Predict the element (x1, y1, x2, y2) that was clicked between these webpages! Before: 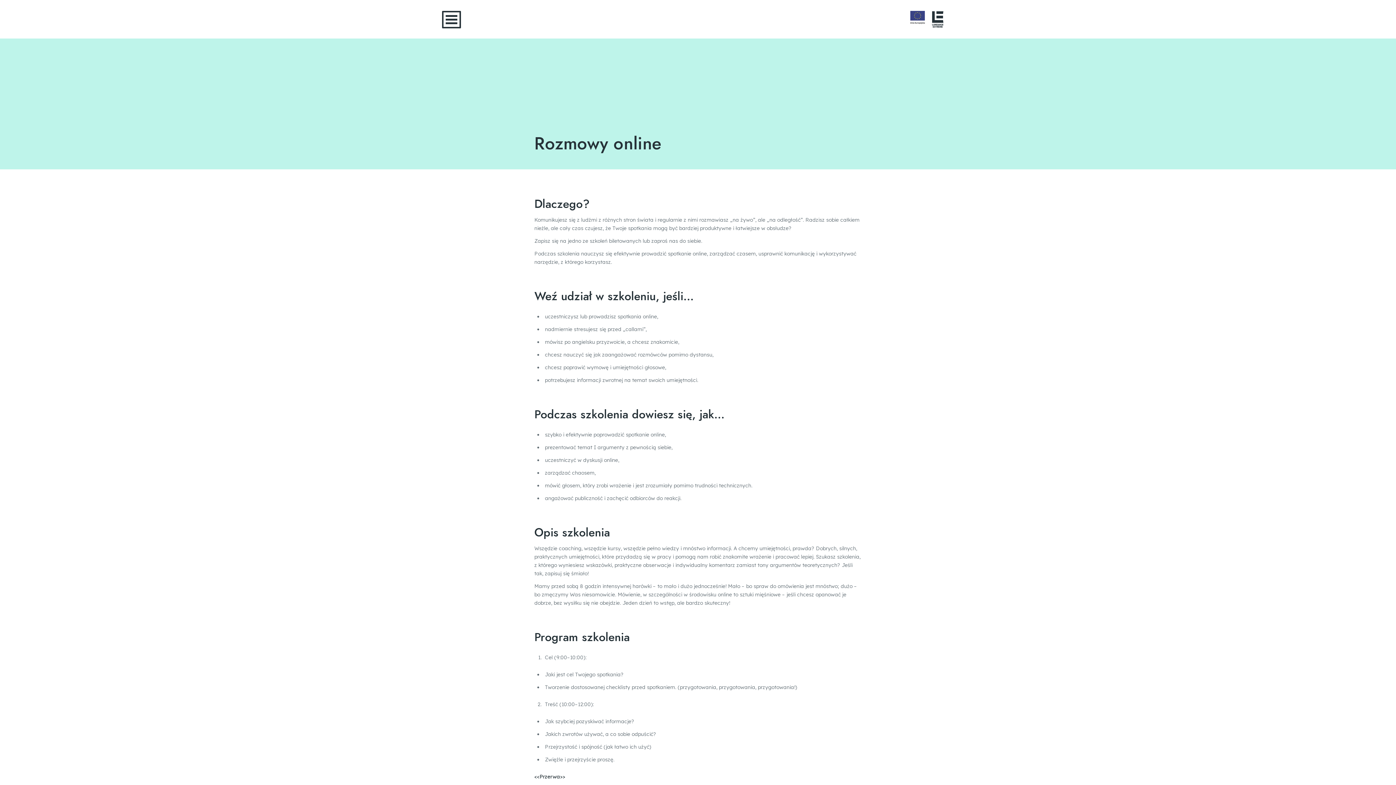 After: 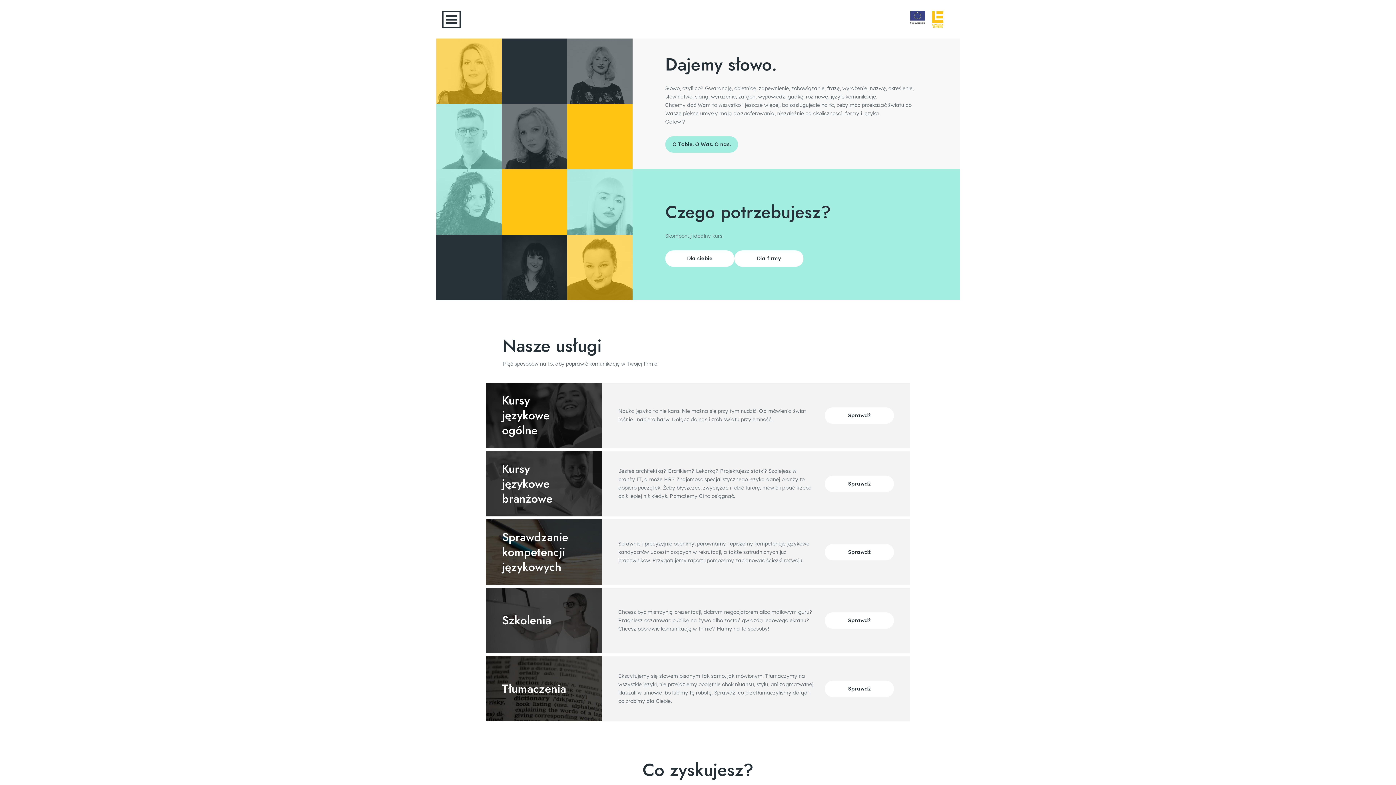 Action: label: Przejść na Strona Główna bbox: (932, 11, 943, 27)